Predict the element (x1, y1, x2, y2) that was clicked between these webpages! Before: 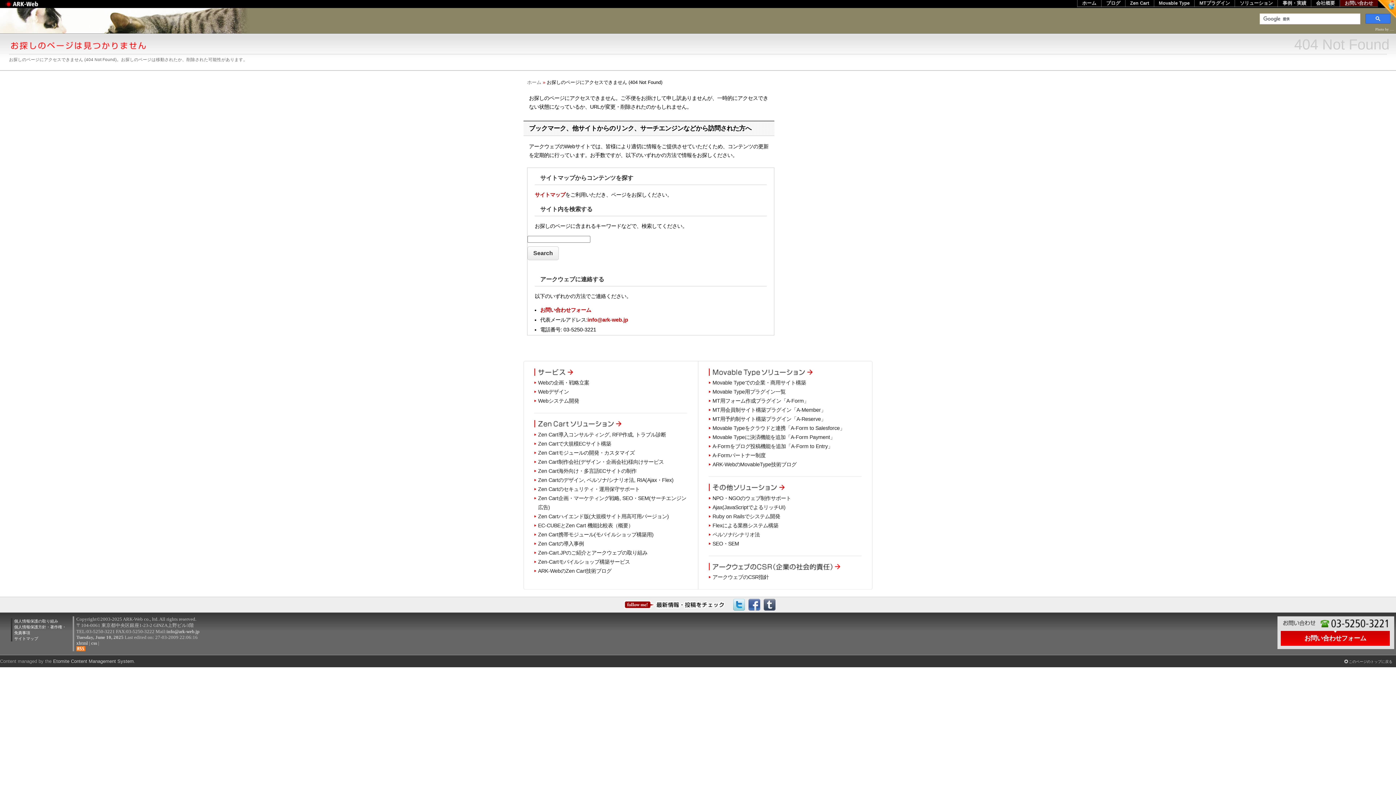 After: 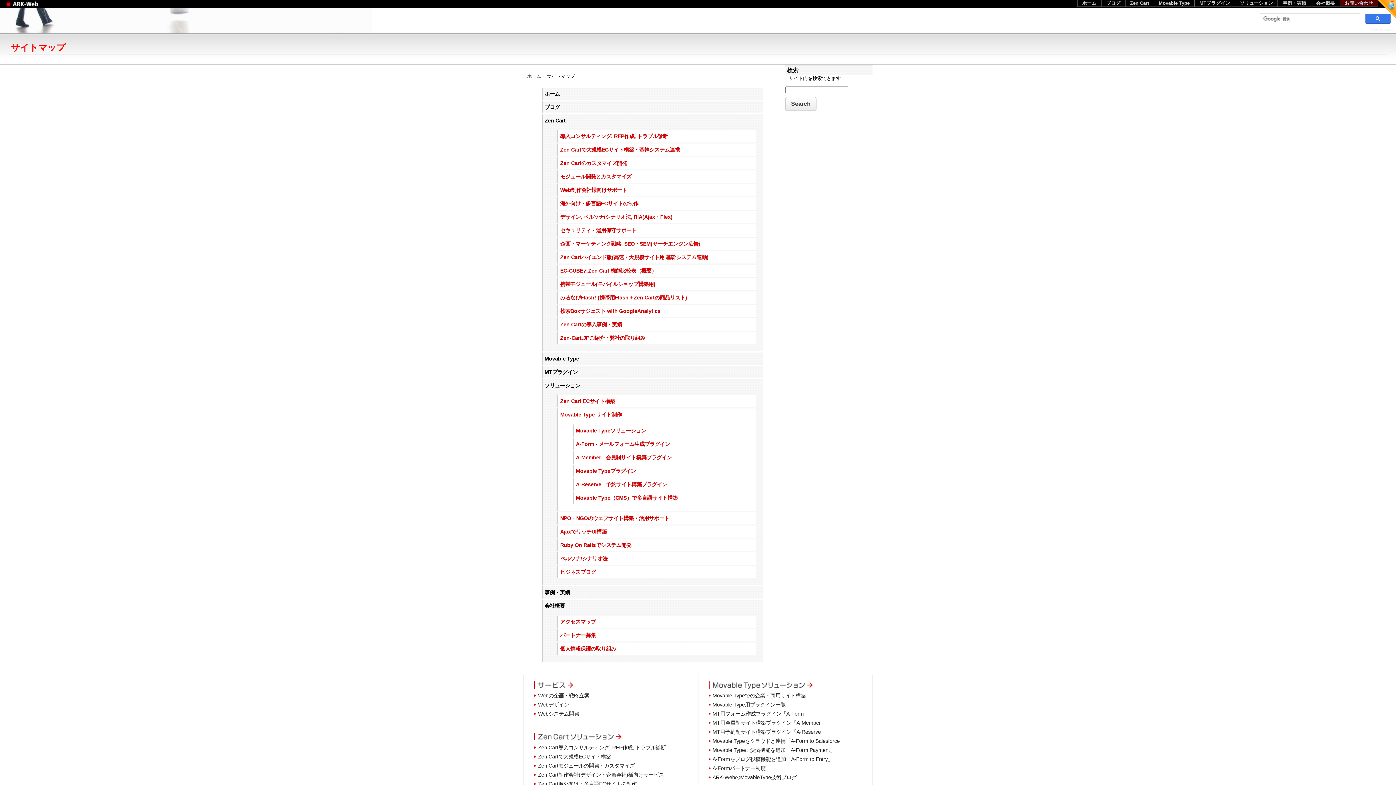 Action: label: サイトマップ bbox: (14, 636, 38, 640)